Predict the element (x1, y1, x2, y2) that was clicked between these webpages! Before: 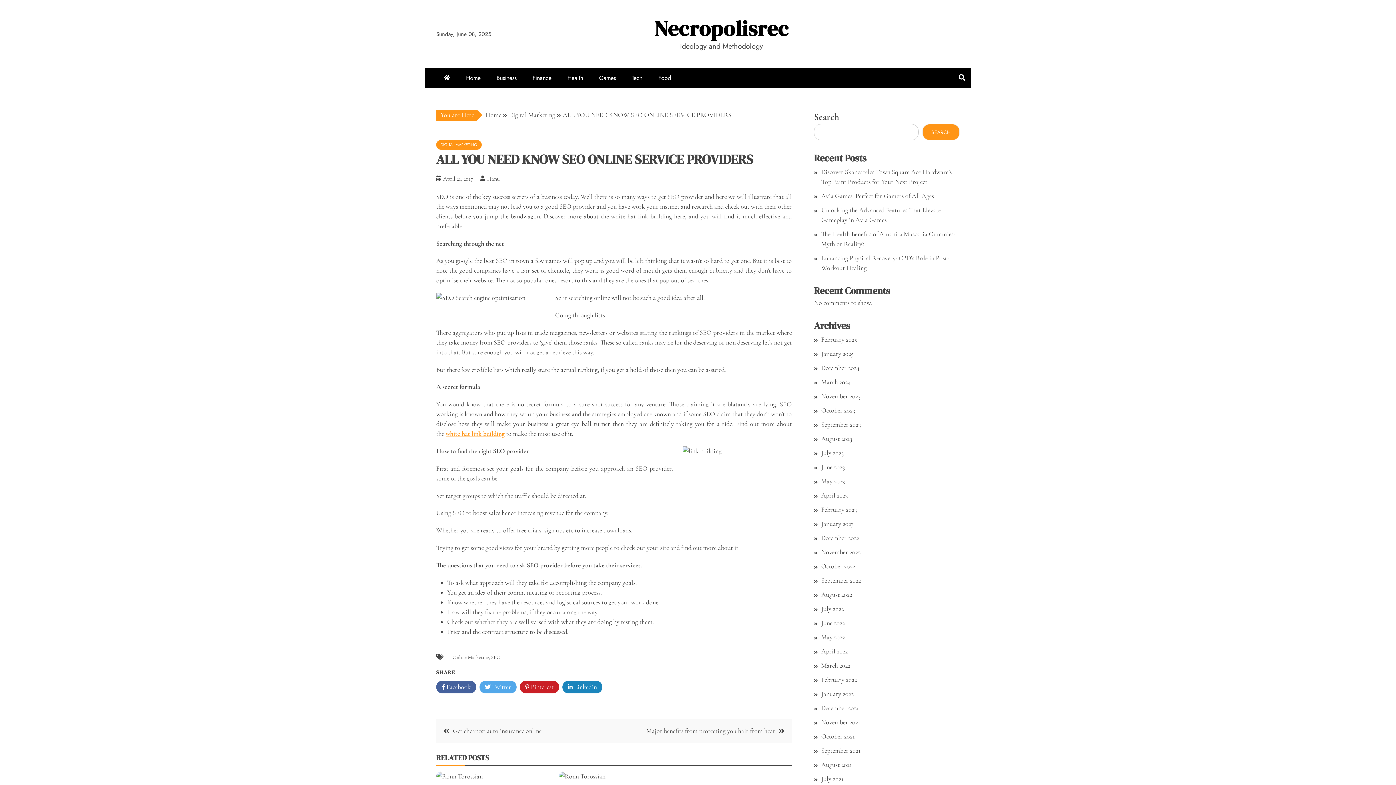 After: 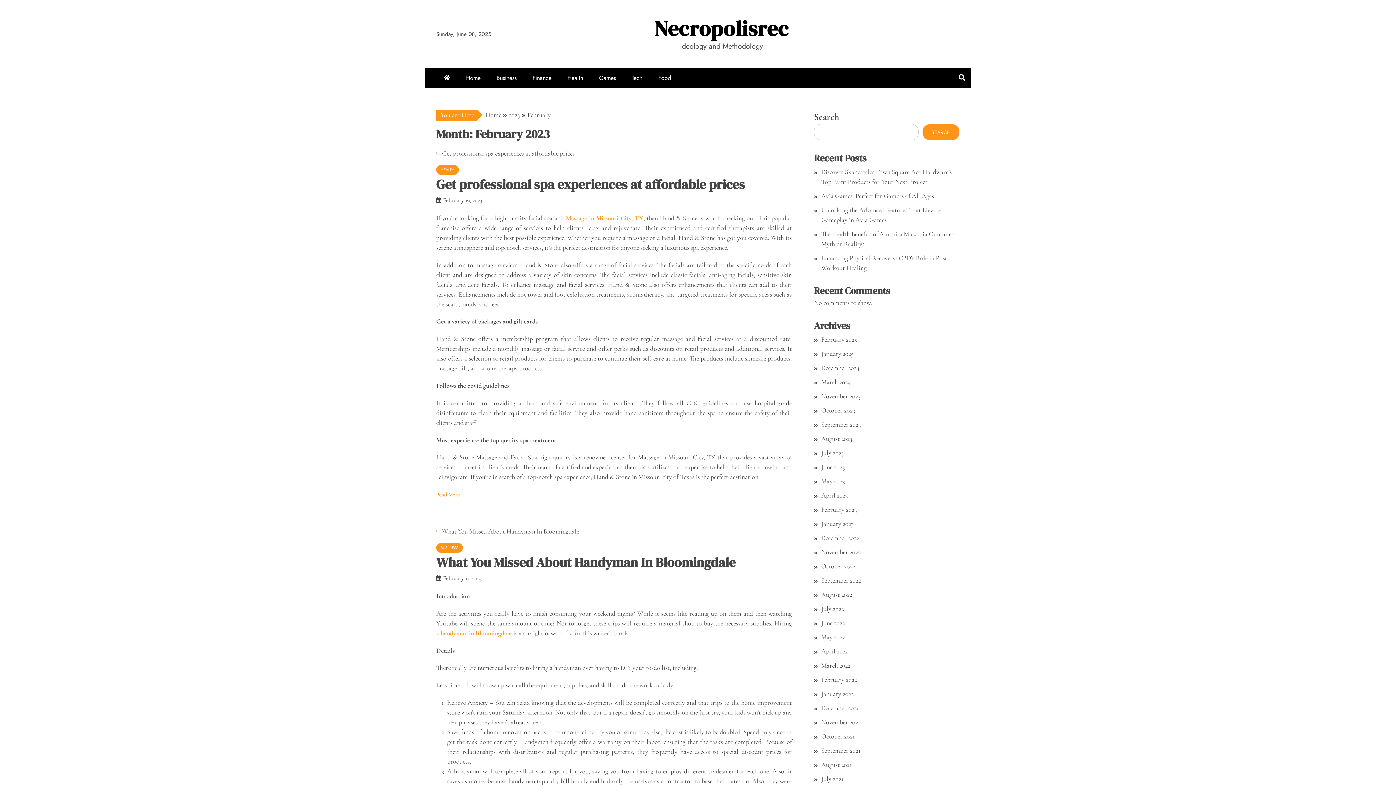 Action: label: February 2023 bbox: (821, 505, 857, 513)